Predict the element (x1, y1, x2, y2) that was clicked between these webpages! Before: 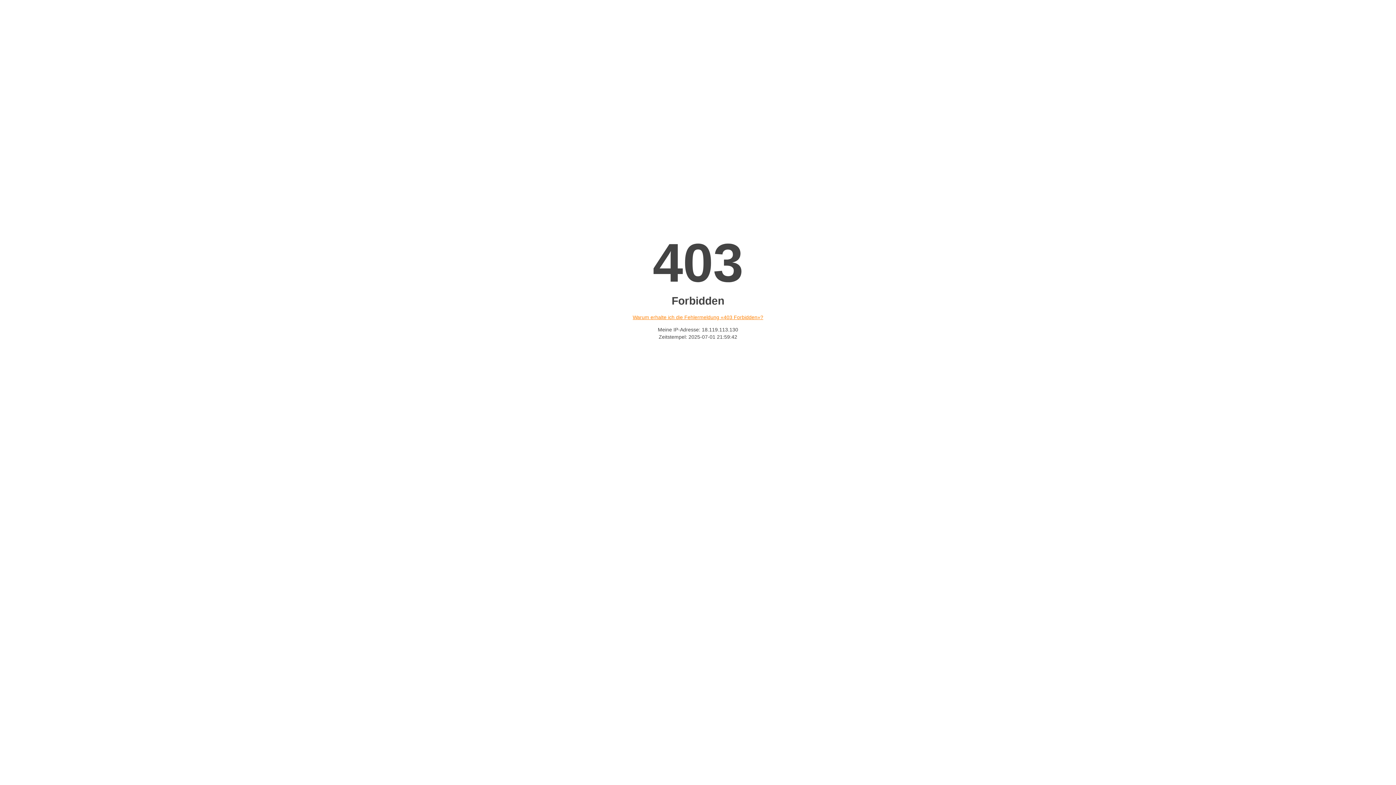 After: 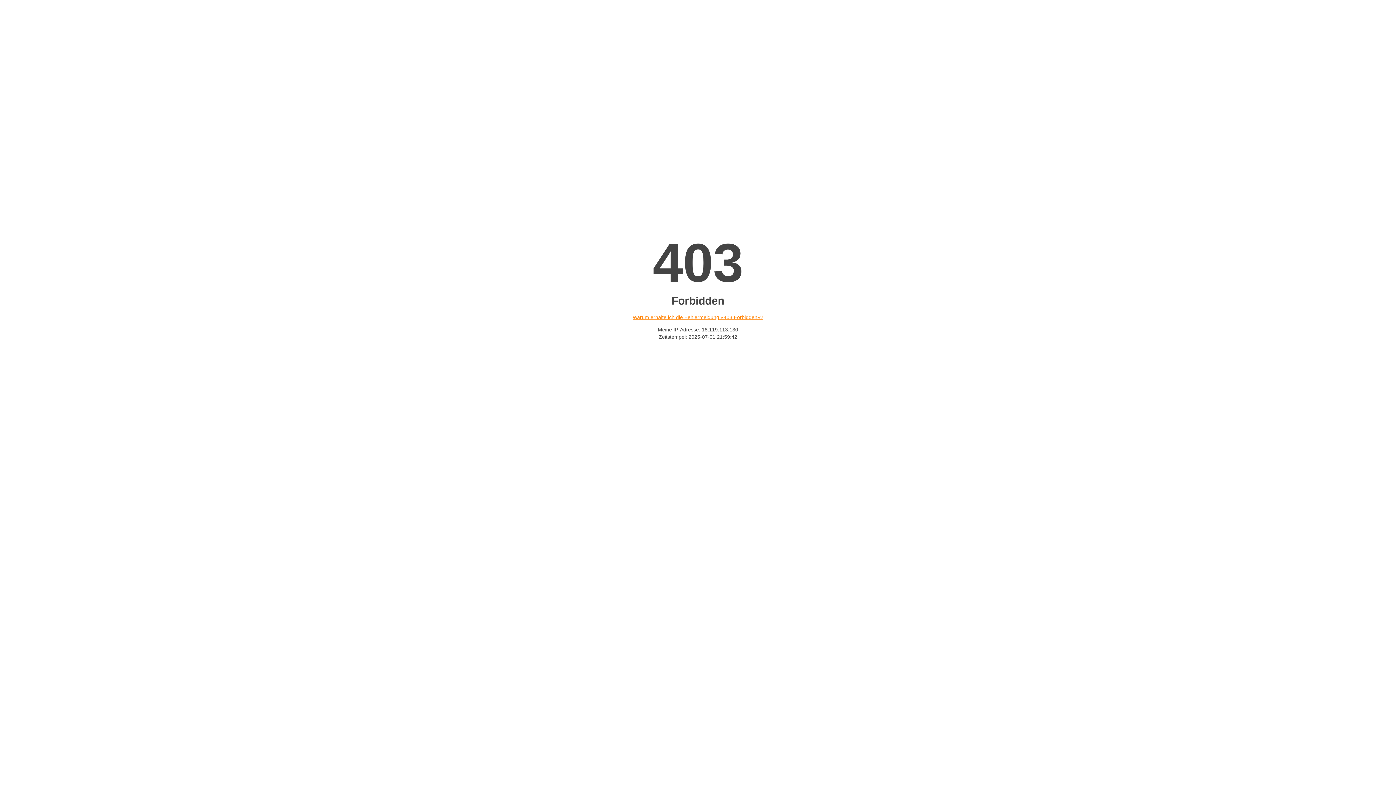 Action: bbox: (632, 314, 763, 320) label: Warum erhalte ich die Fehlermeldung «403 Forbidden»?